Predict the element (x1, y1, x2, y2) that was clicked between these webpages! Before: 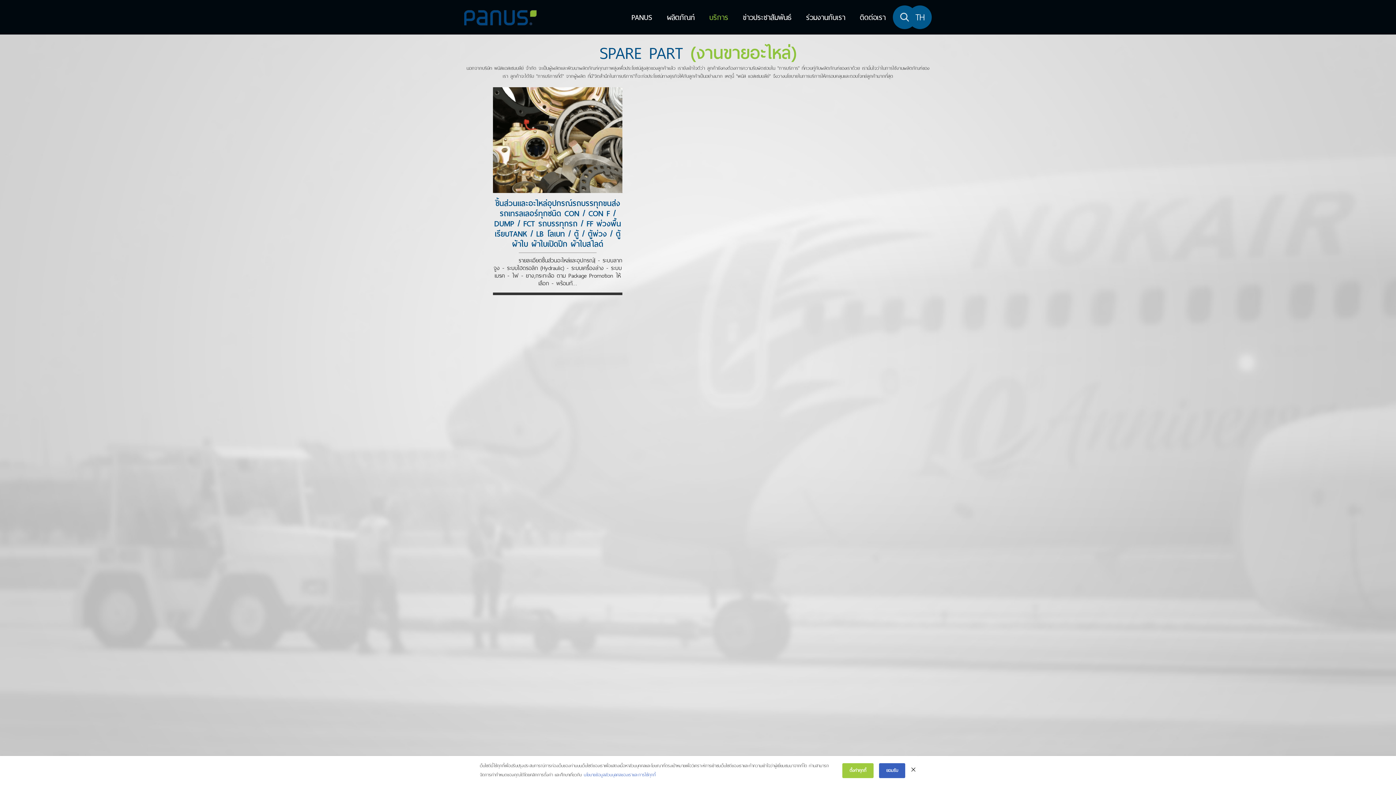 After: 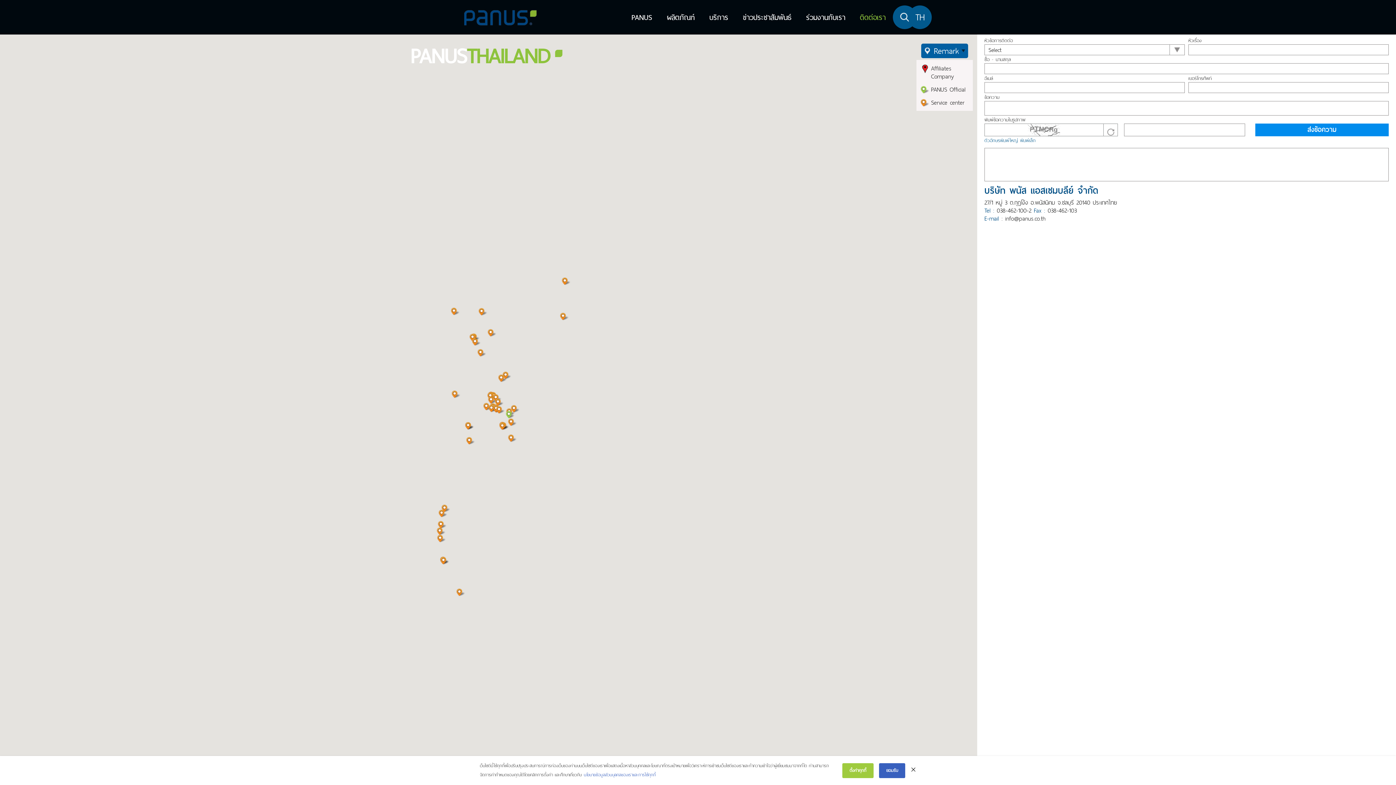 Action: label: ติดต่อเรา bbox: (852, 5, 893, 29)